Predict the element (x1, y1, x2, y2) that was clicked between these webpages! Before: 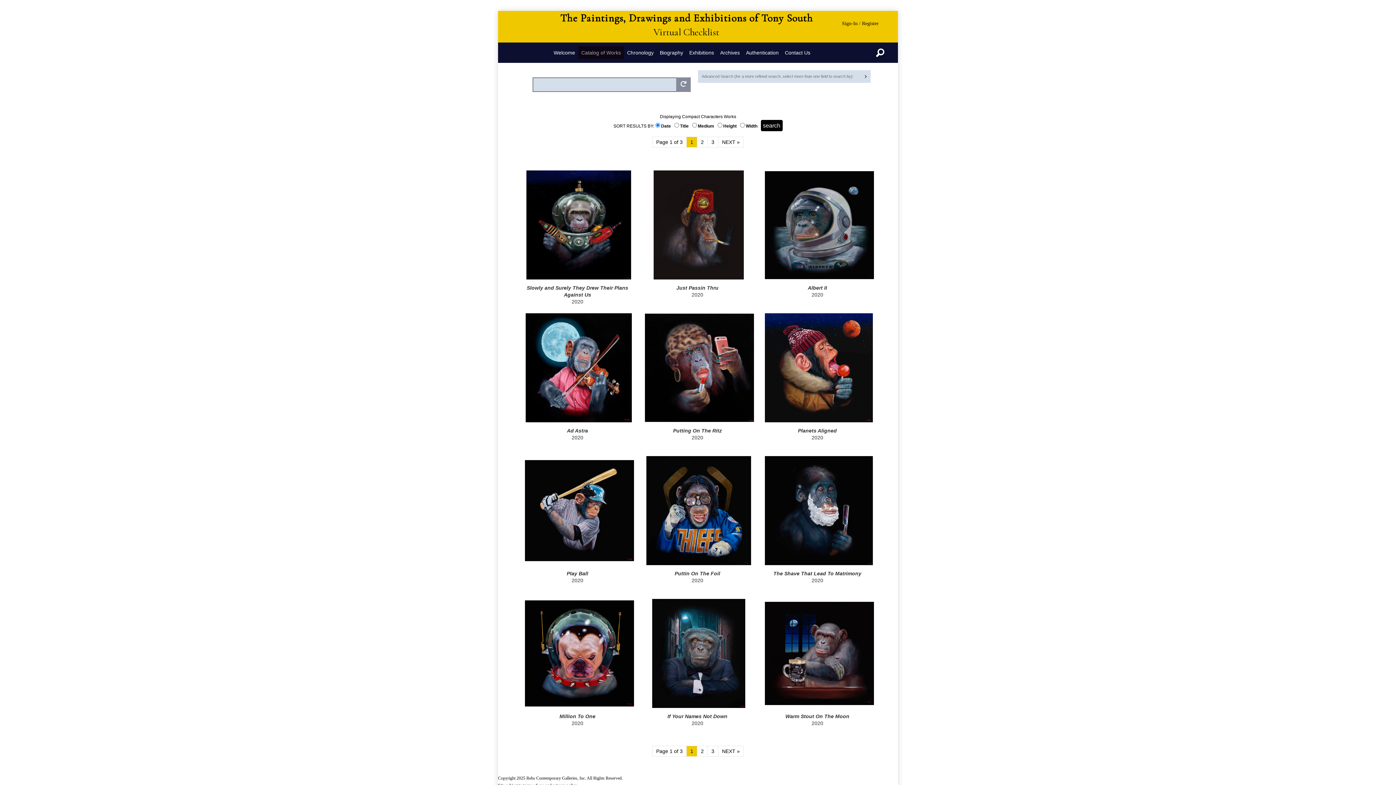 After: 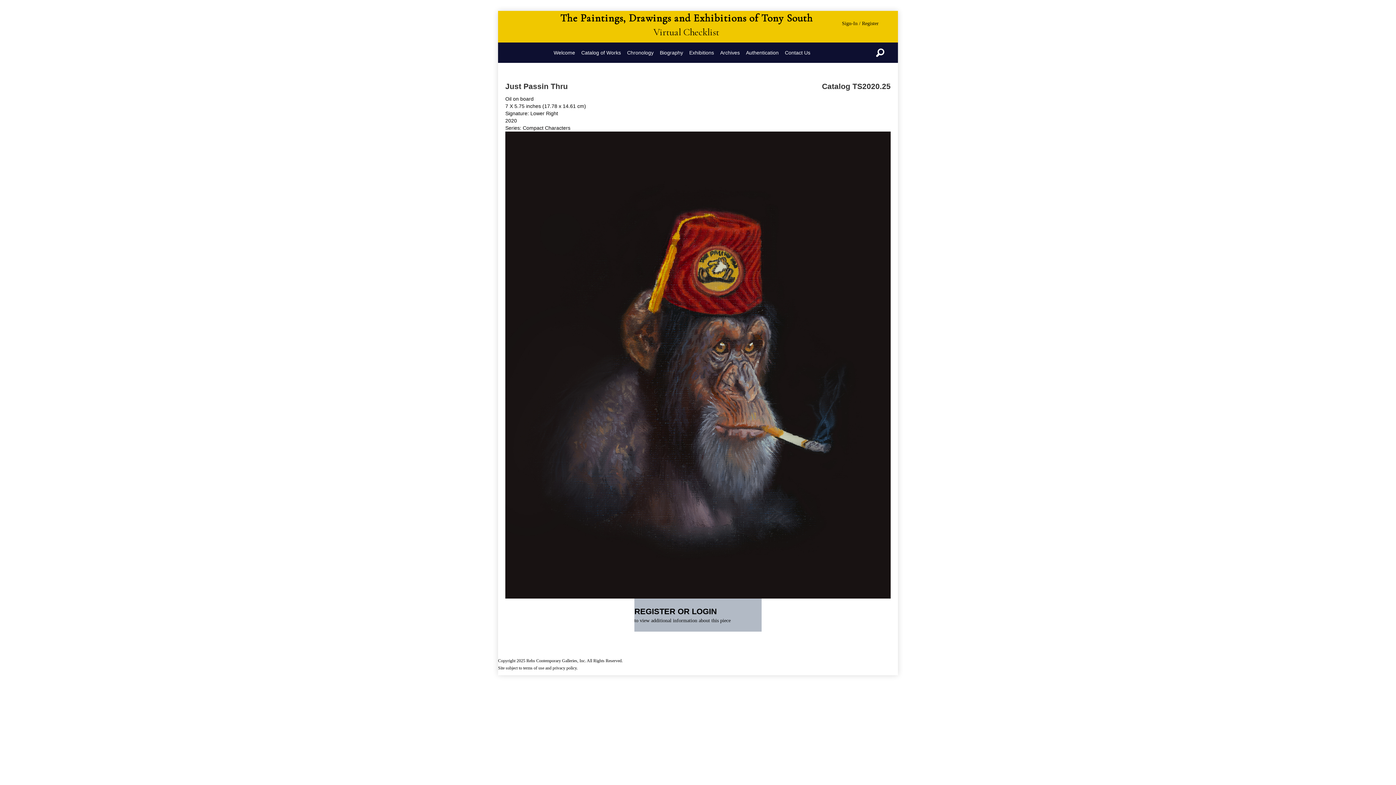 Action: bbox: (653, 221, 743, 227)